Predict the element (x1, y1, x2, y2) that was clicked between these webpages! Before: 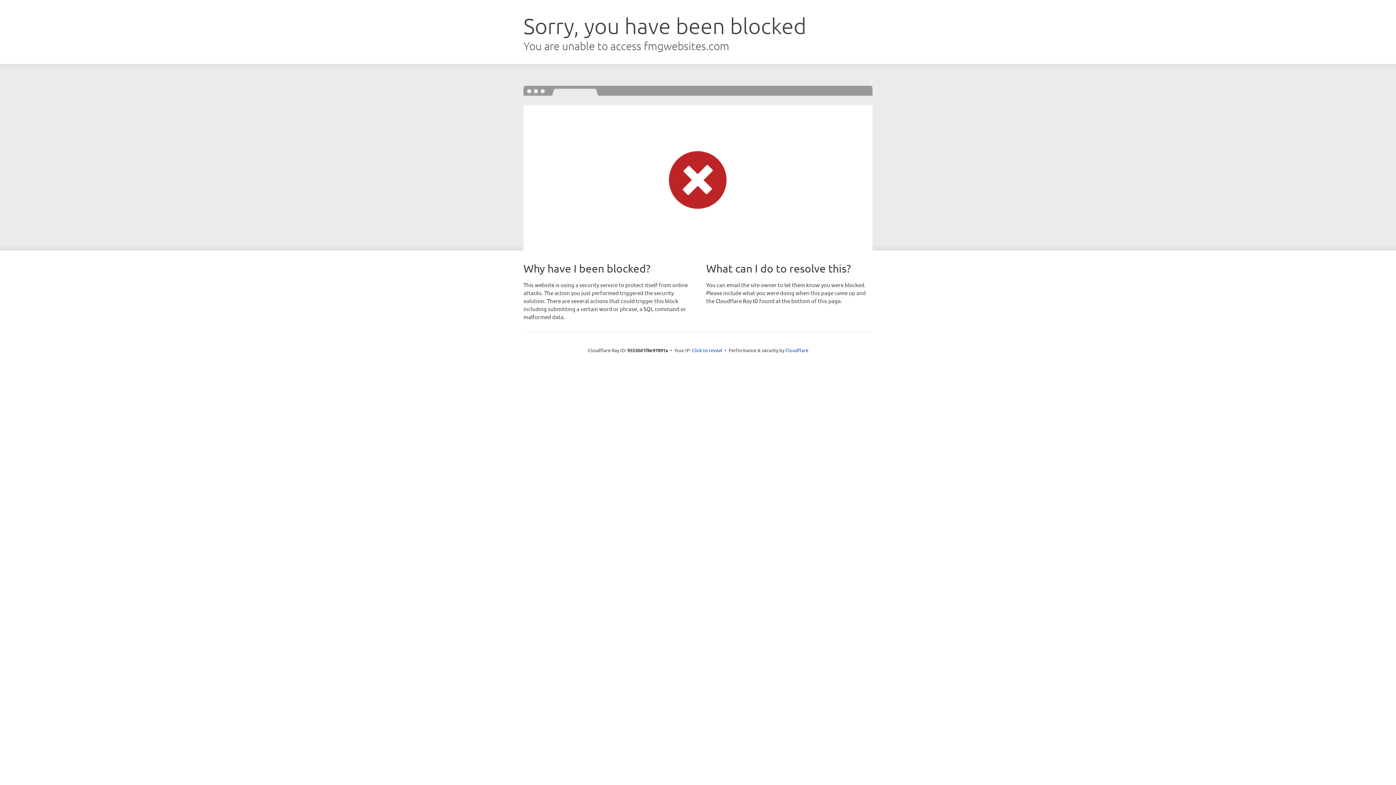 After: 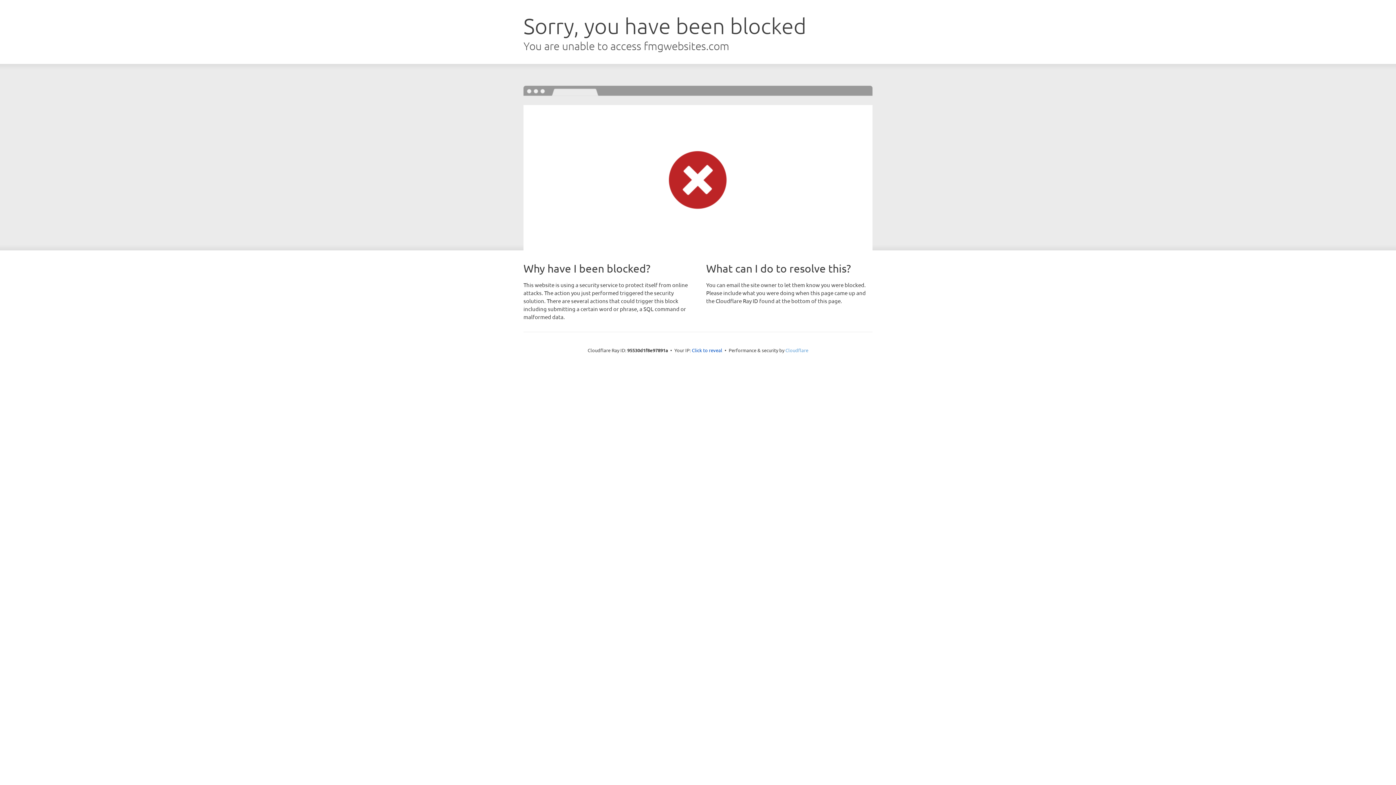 Action: label: Cloudflare bbox: (785, 347, 808, 353)